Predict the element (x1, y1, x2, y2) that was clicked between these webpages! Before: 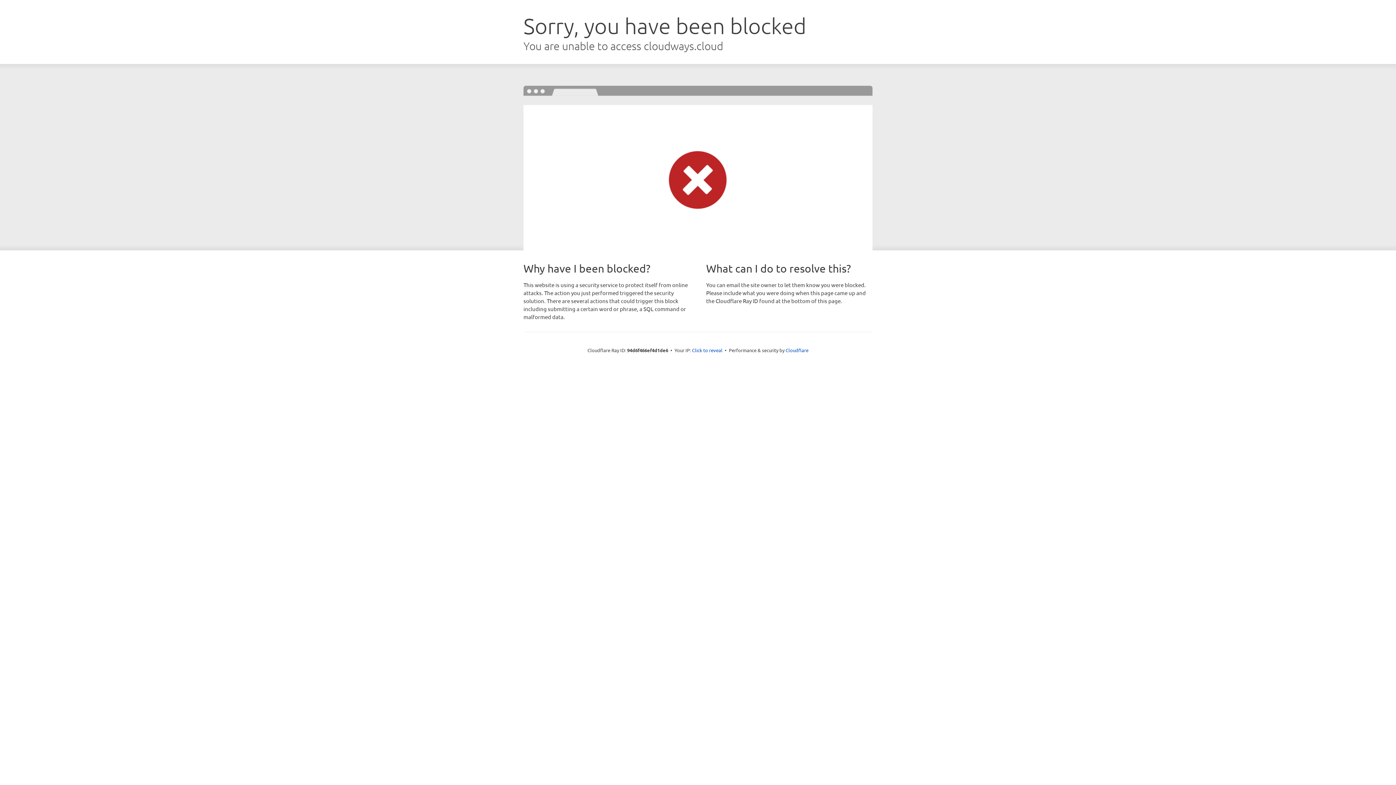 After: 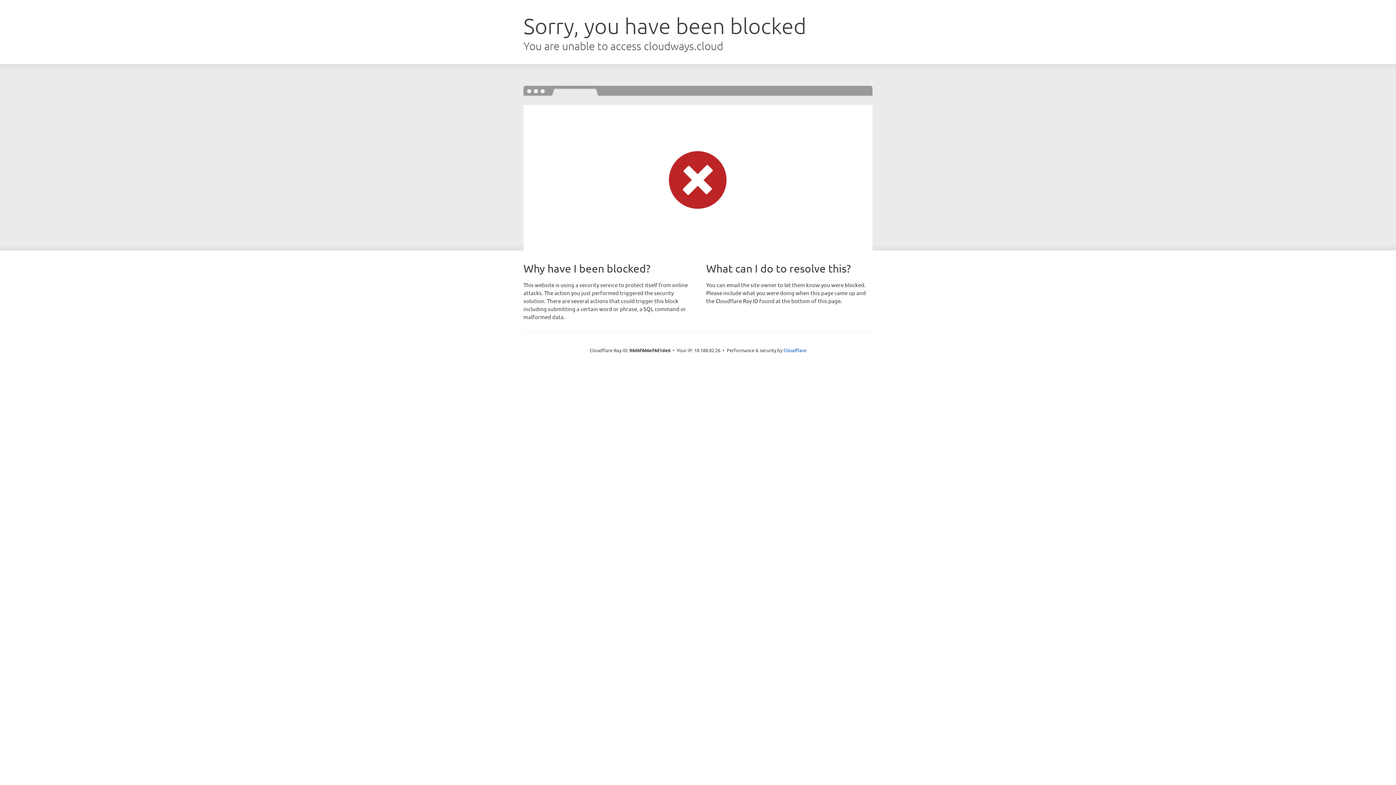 Action: label: Click to reveal bbox: (692, 346, 722, 353)